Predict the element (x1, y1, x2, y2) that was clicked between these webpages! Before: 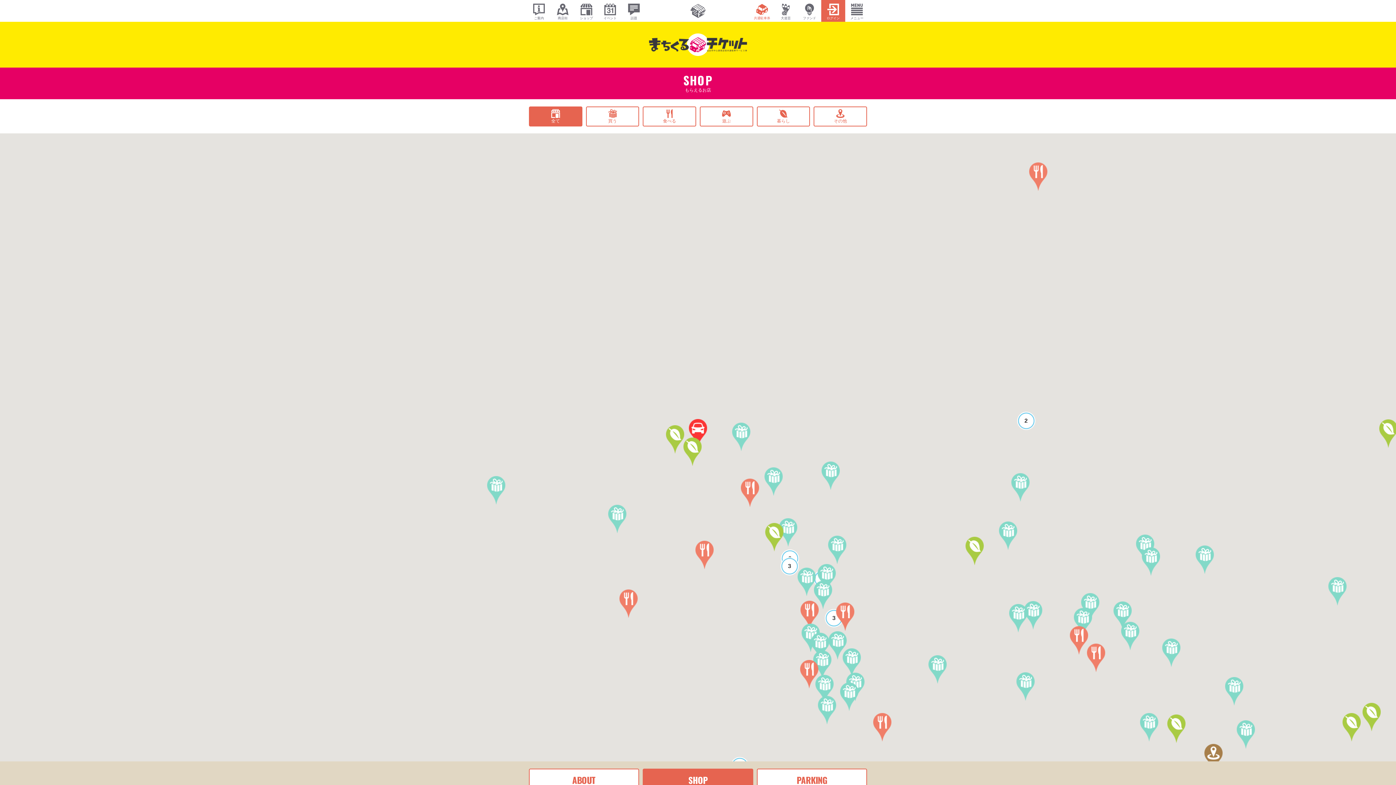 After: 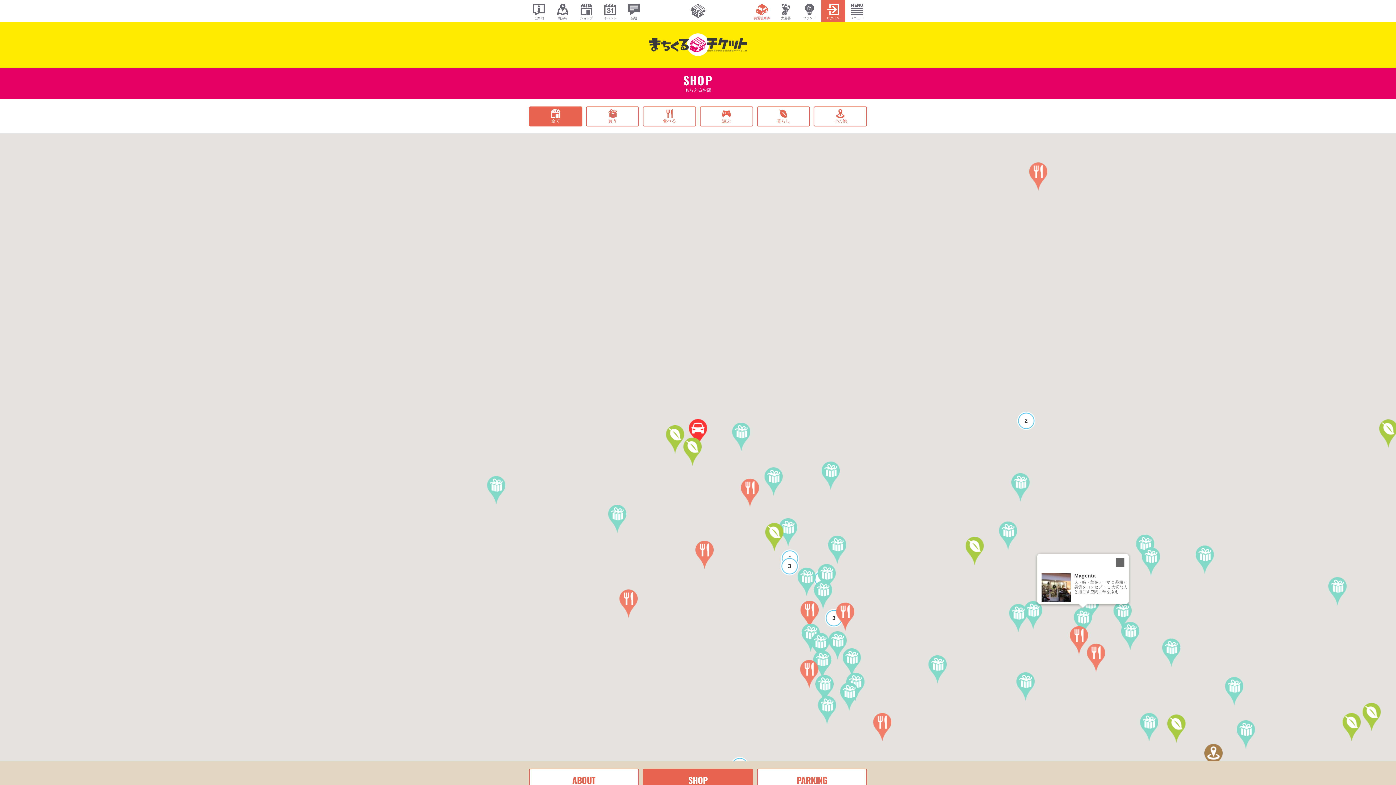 Action: bbox: (1074, 608, 1092, 636)